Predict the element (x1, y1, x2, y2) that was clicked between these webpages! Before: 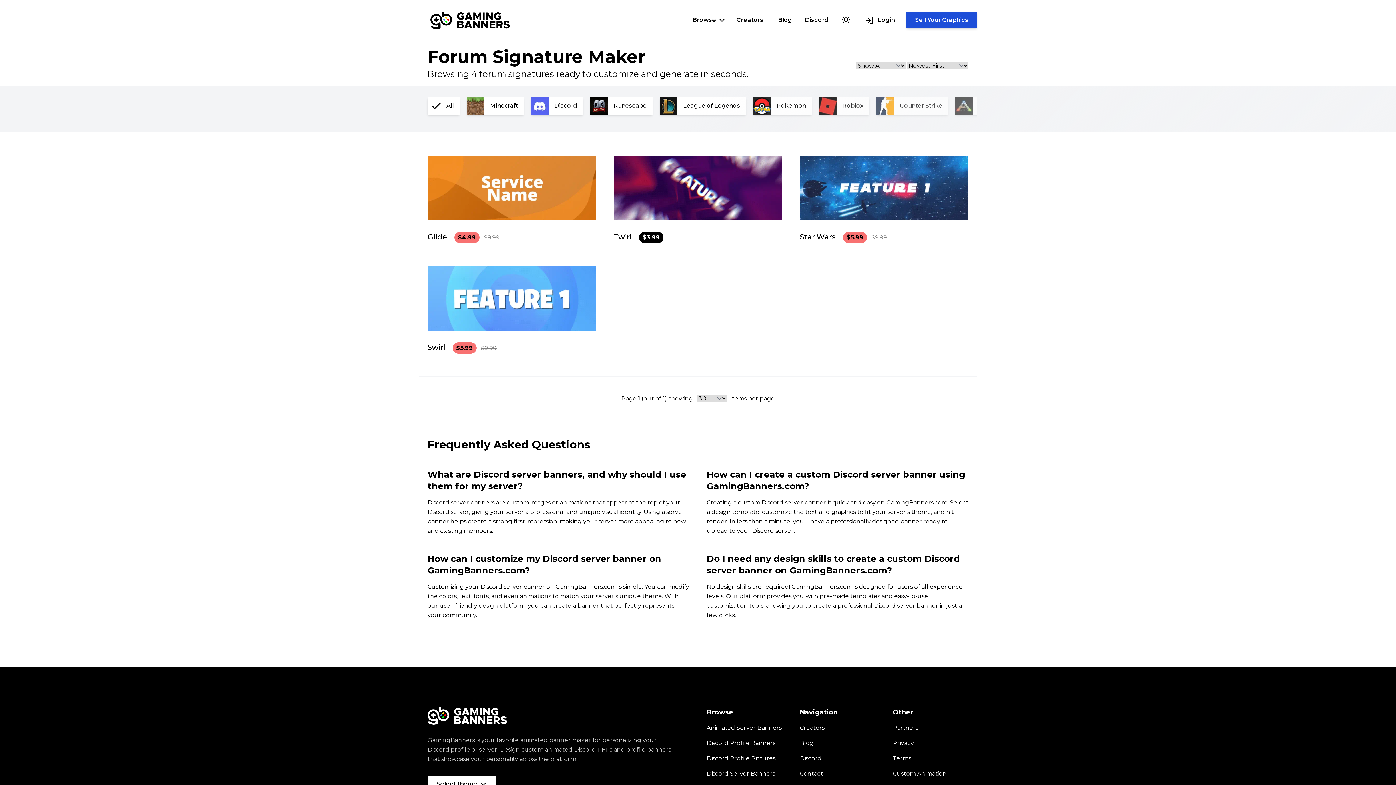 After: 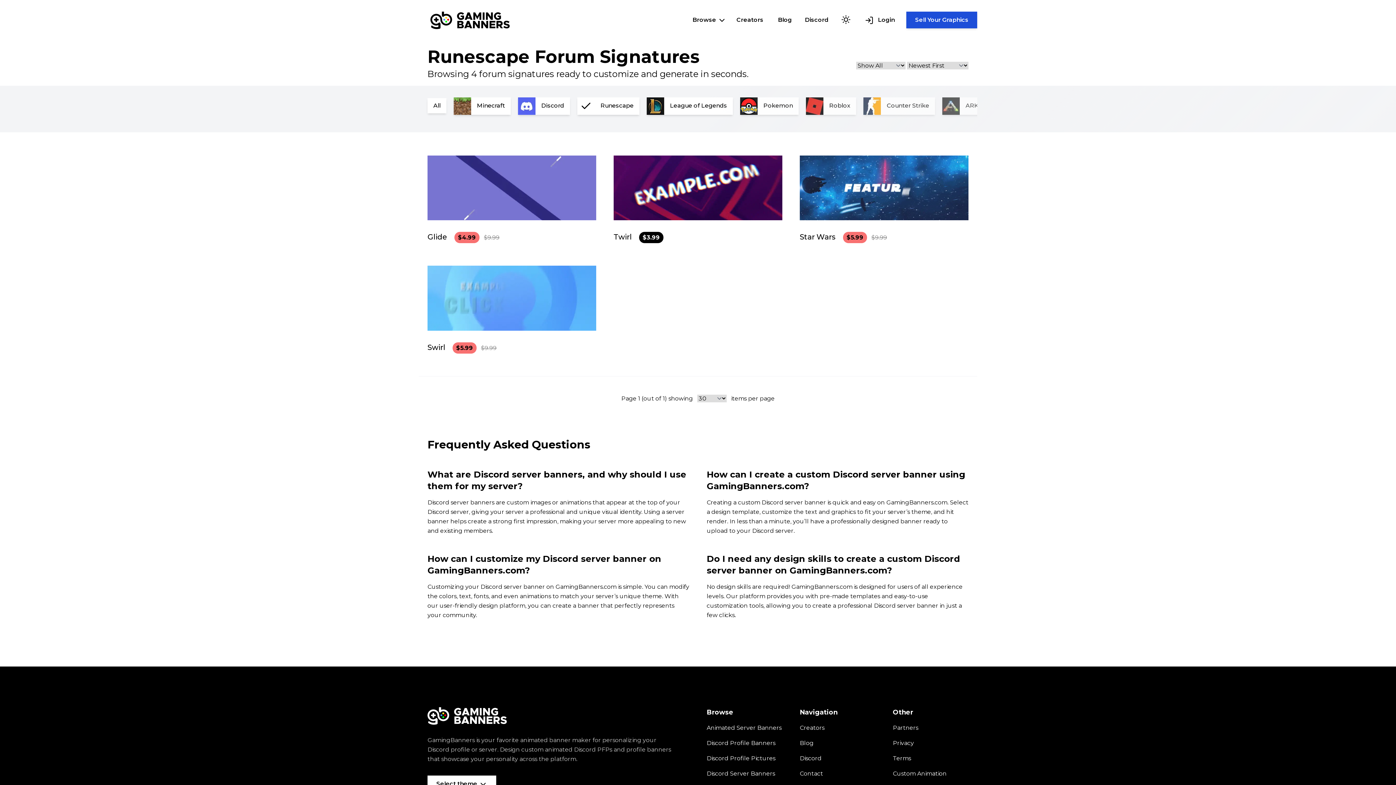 Action: bbox: (590, 97, 652, 114) label:  Runescape